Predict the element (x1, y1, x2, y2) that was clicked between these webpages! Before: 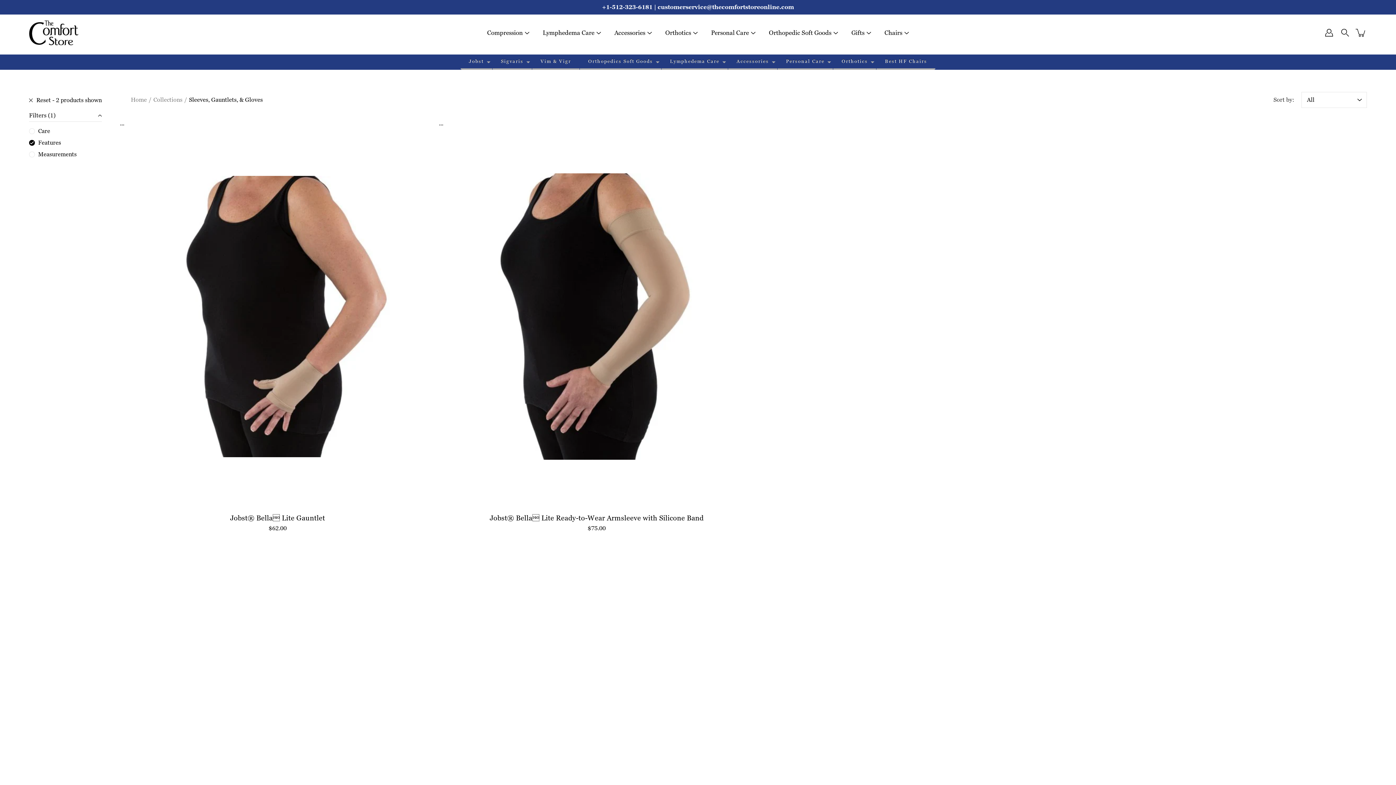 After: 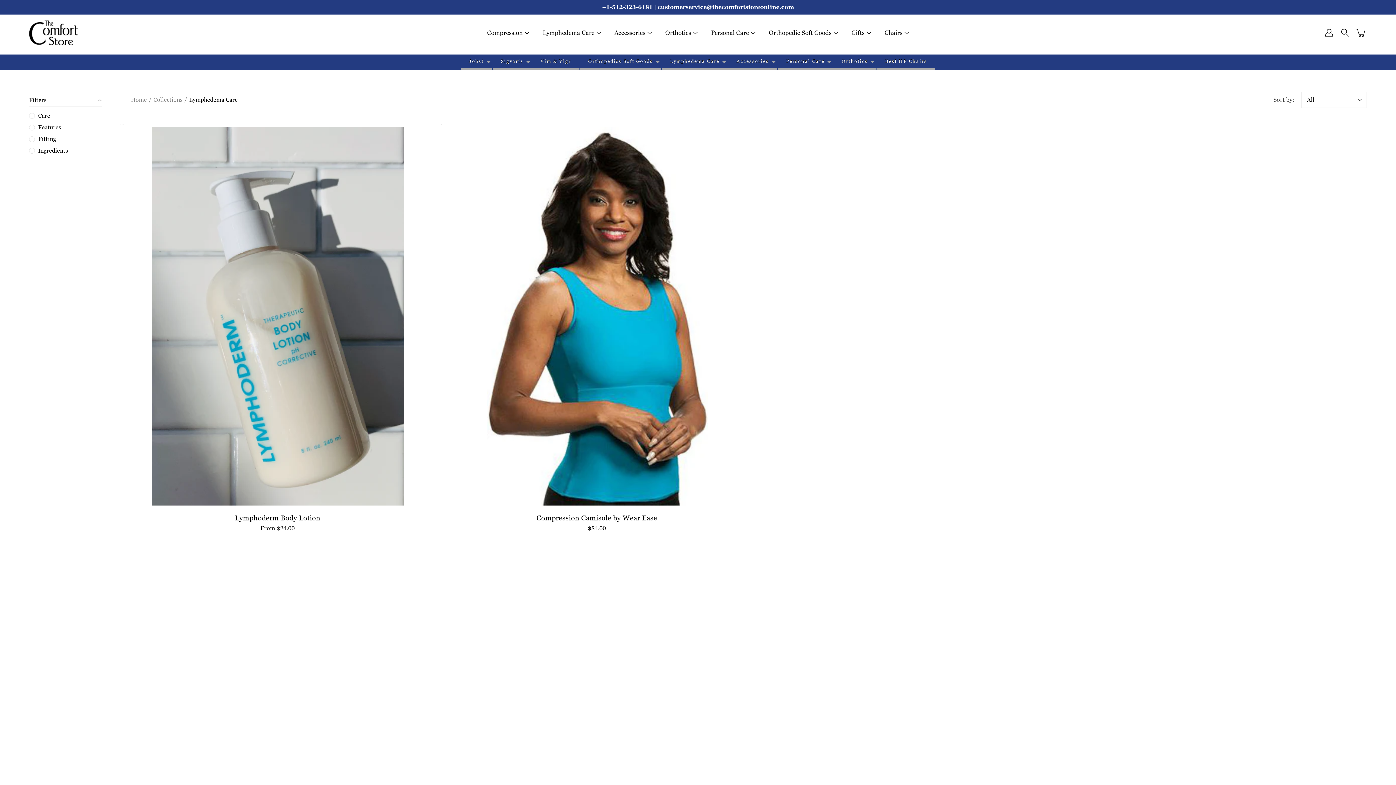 Action: bbox: (661, 54, 728, 68) label: Lymphedema Care